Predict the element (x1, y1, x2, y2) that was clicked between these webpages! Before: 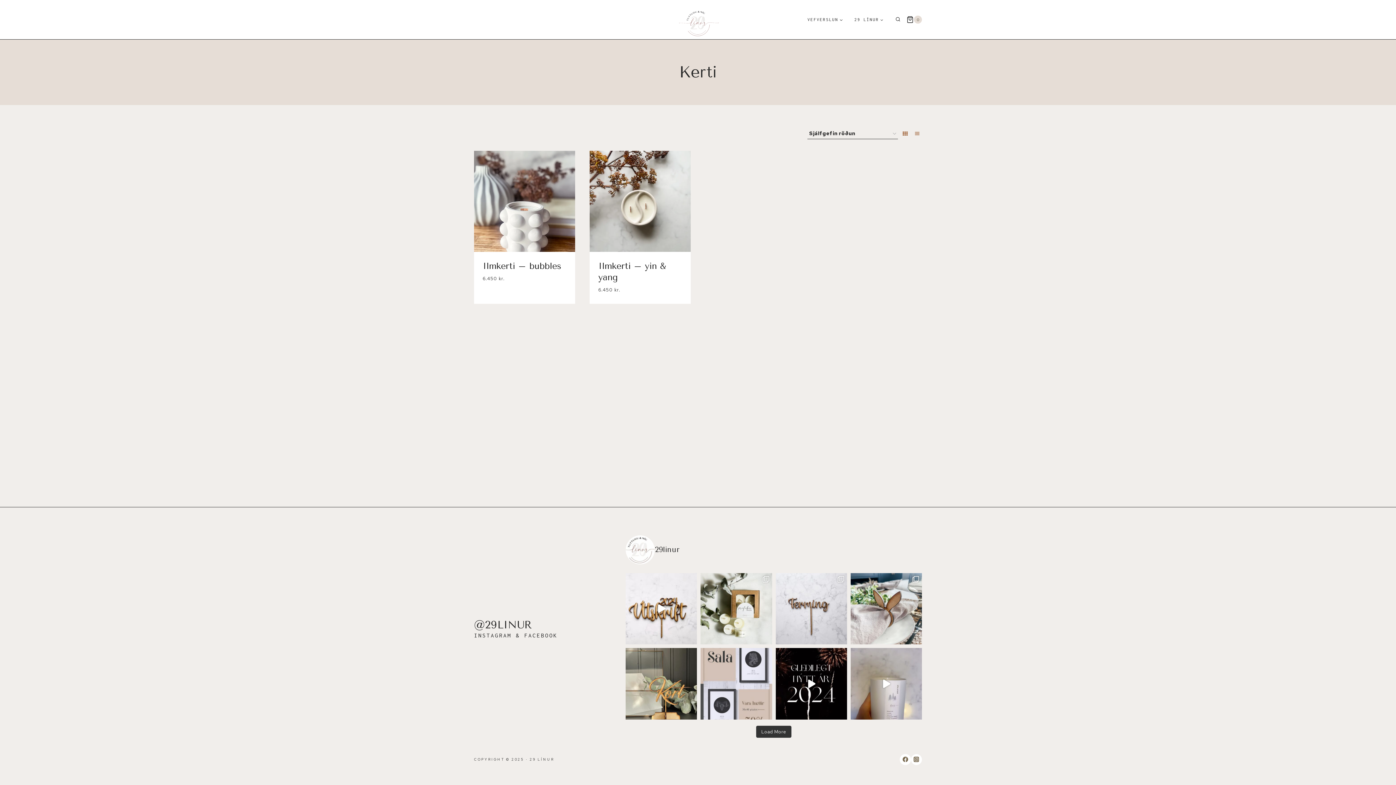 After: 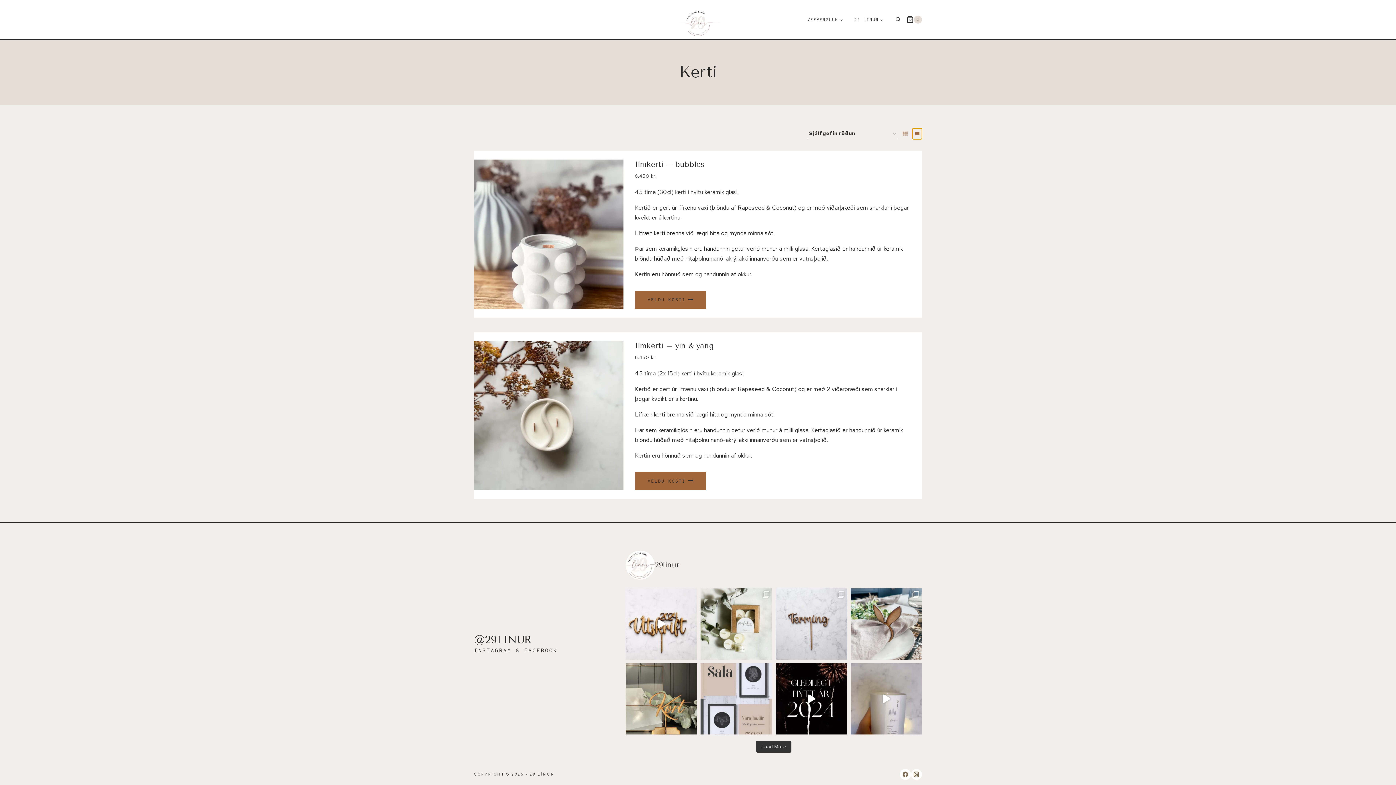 Action: bbox: (912, 128, 922, 139)